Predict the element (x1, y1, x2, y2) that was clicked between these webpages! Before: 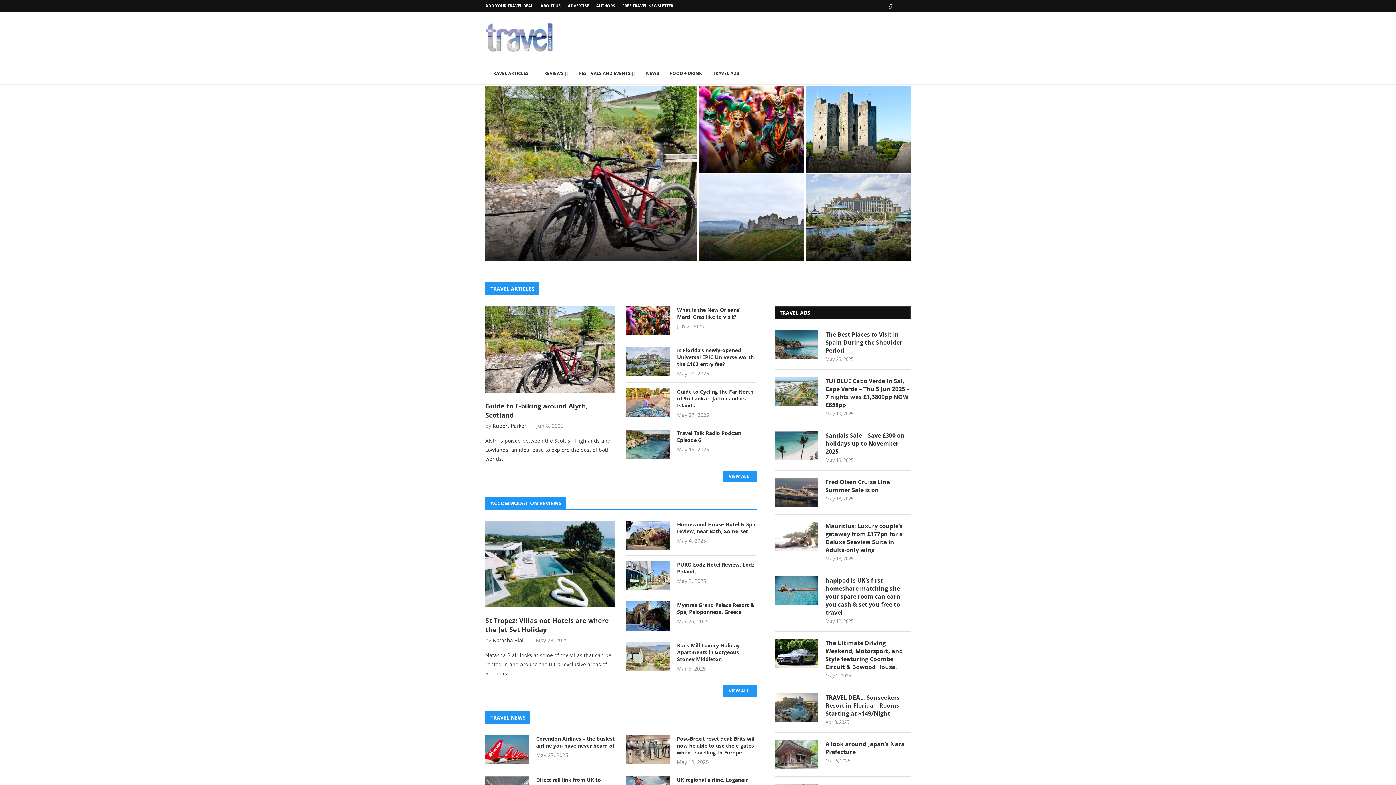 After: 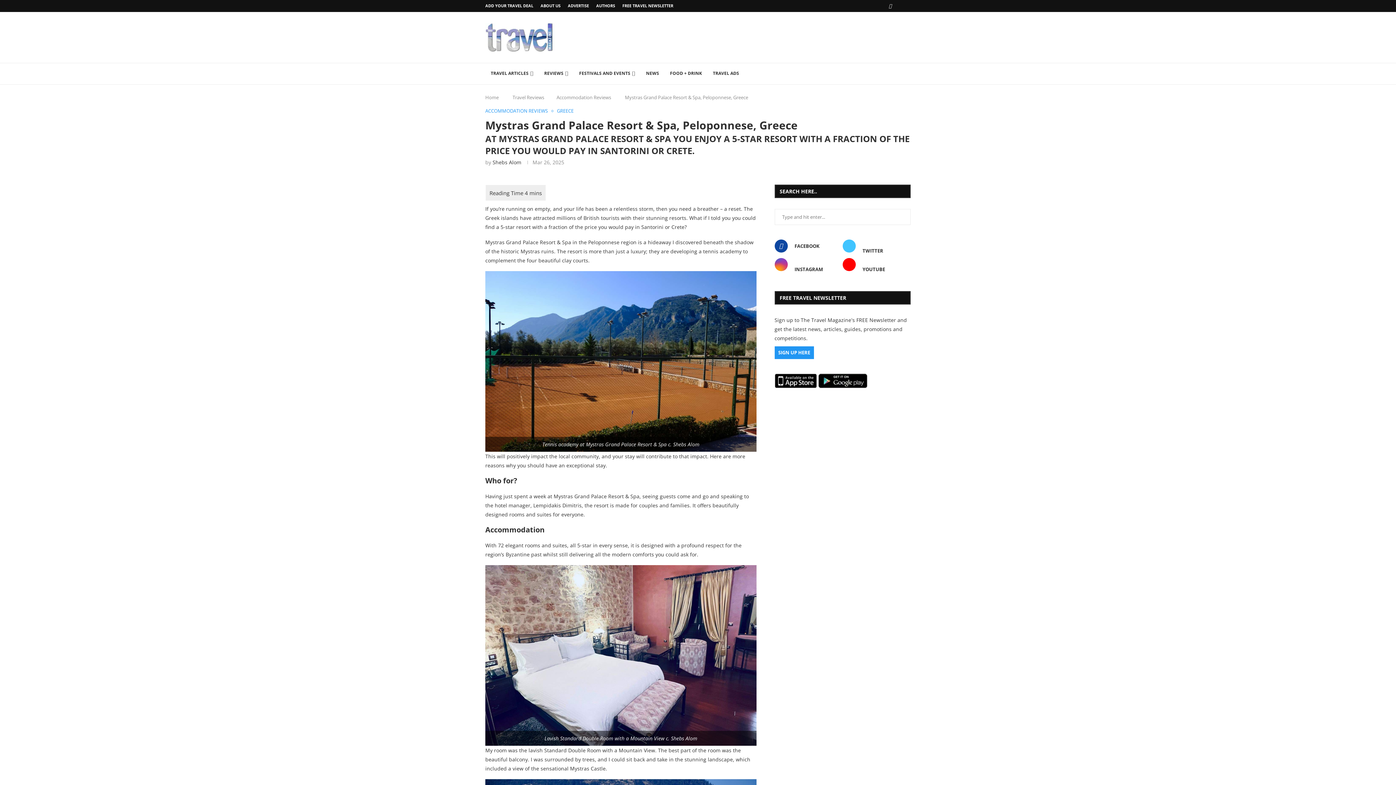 Action: bbox: (677, 601, 756, 615) label: Mystras Grand Palace Resort & Spa, Peloponnese, Greece